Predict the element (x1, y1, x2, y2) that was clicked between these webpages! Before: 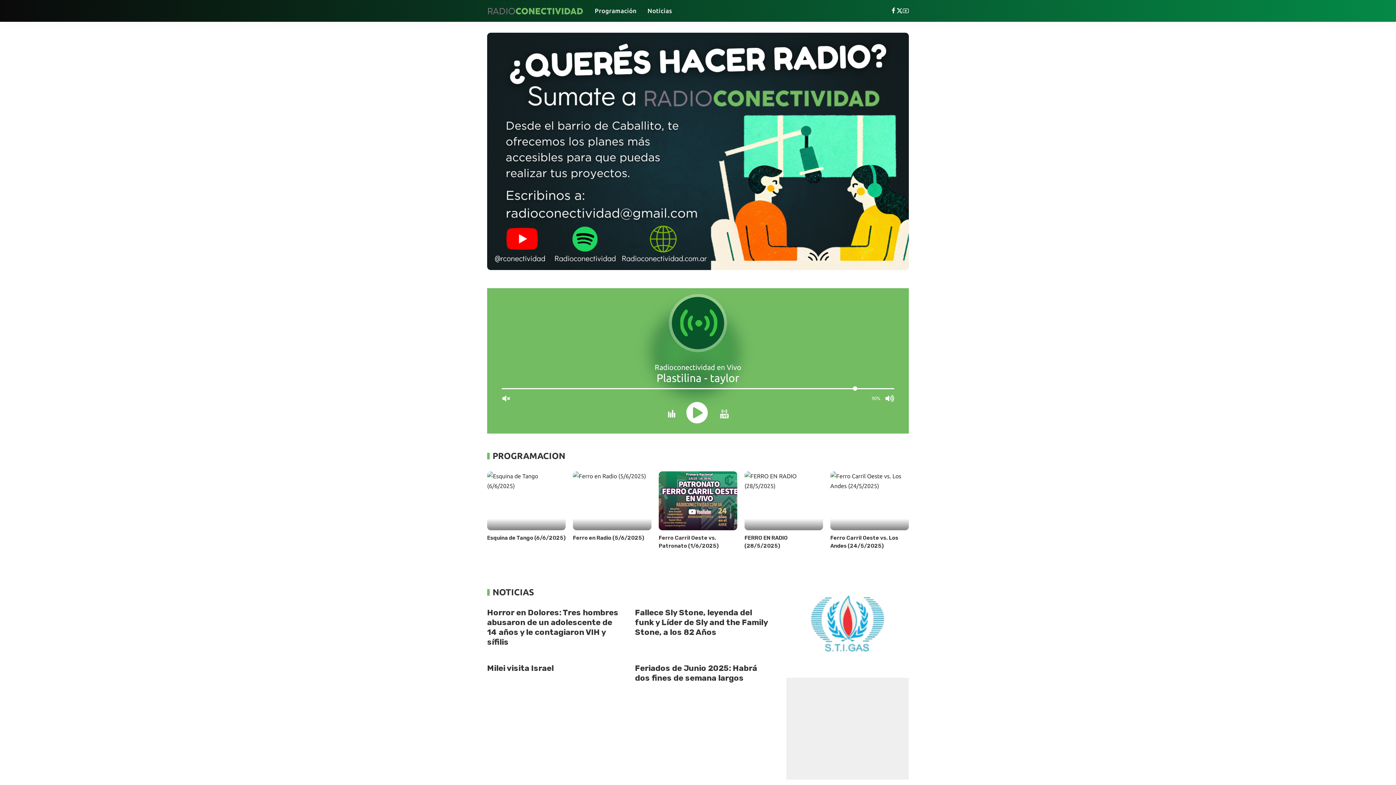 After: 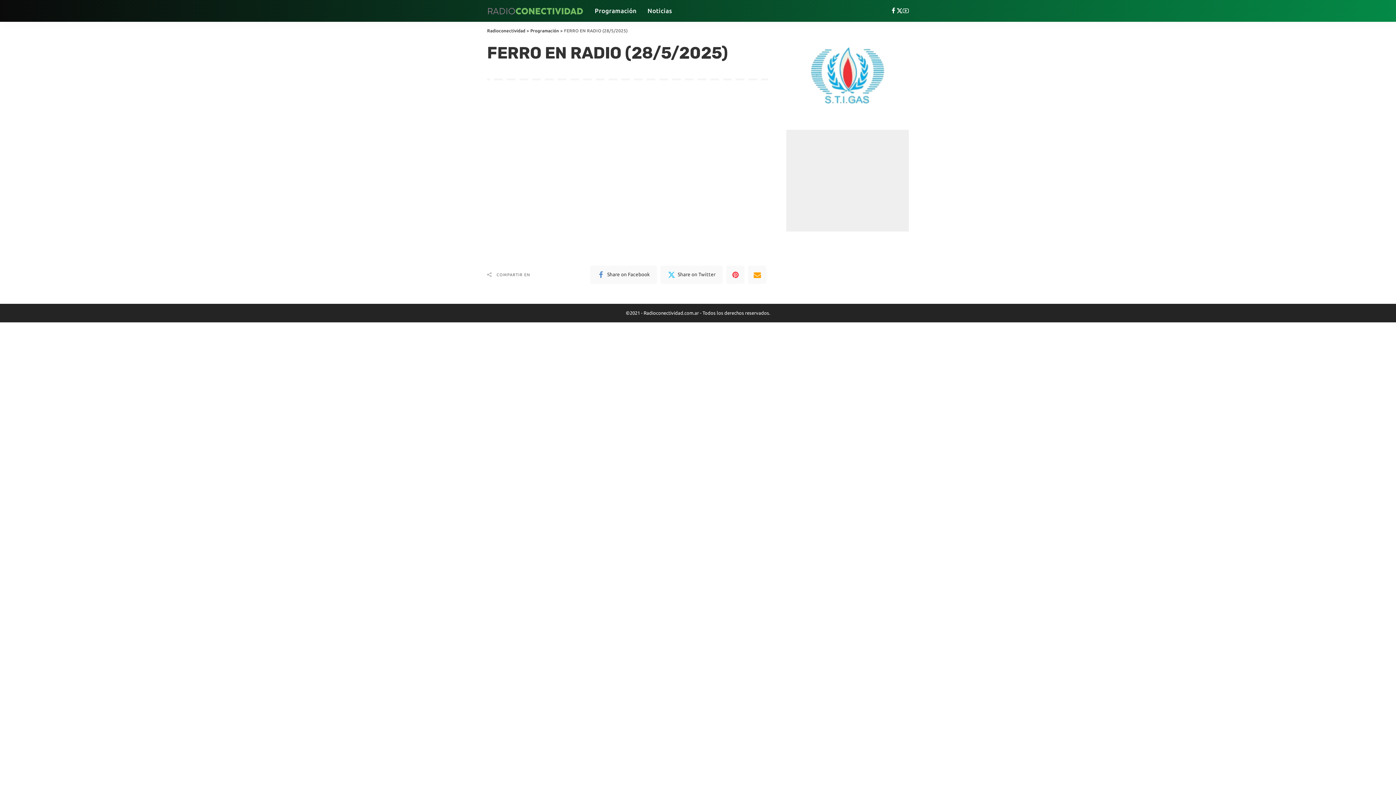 Action: label: FERRO EN RADIO (28/5/2025) bbox: (744, 471, 823, 530)